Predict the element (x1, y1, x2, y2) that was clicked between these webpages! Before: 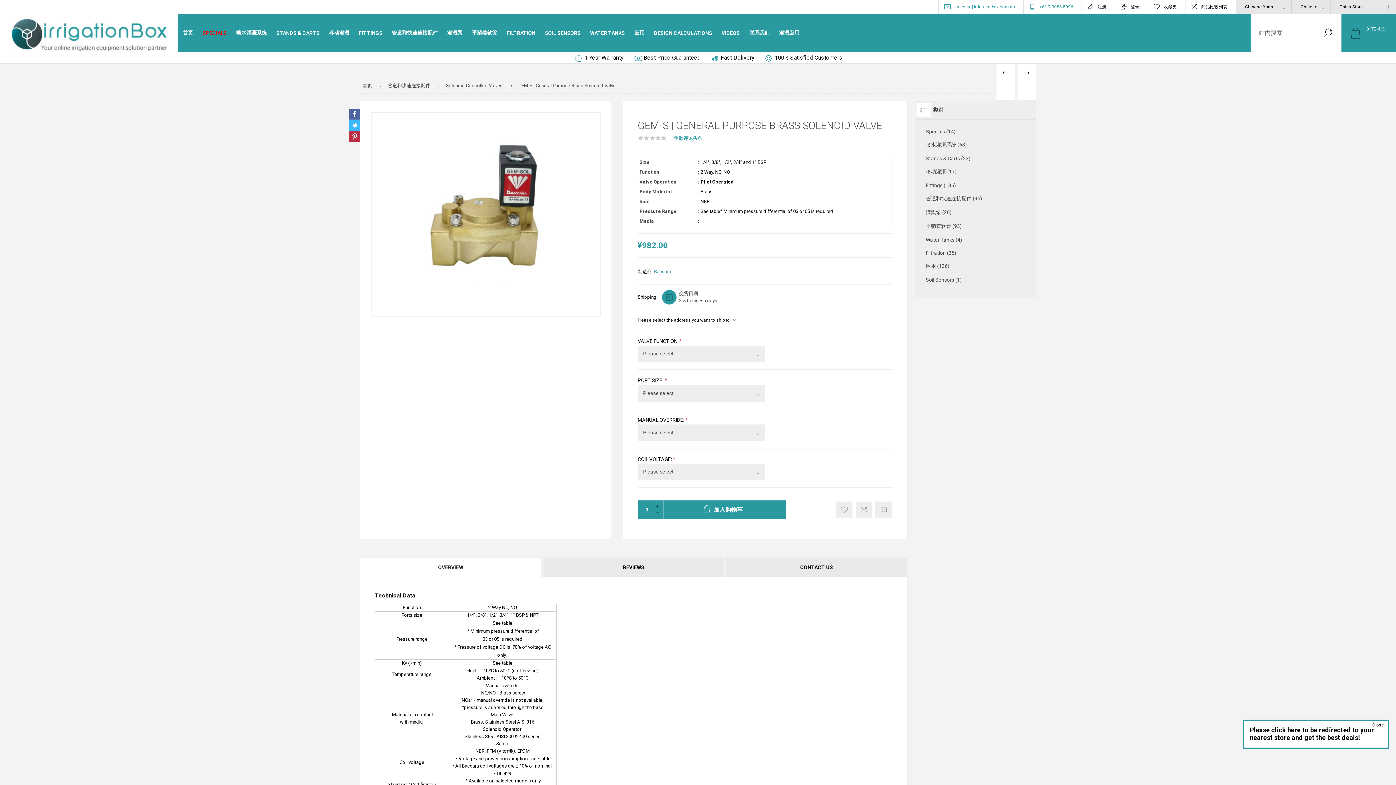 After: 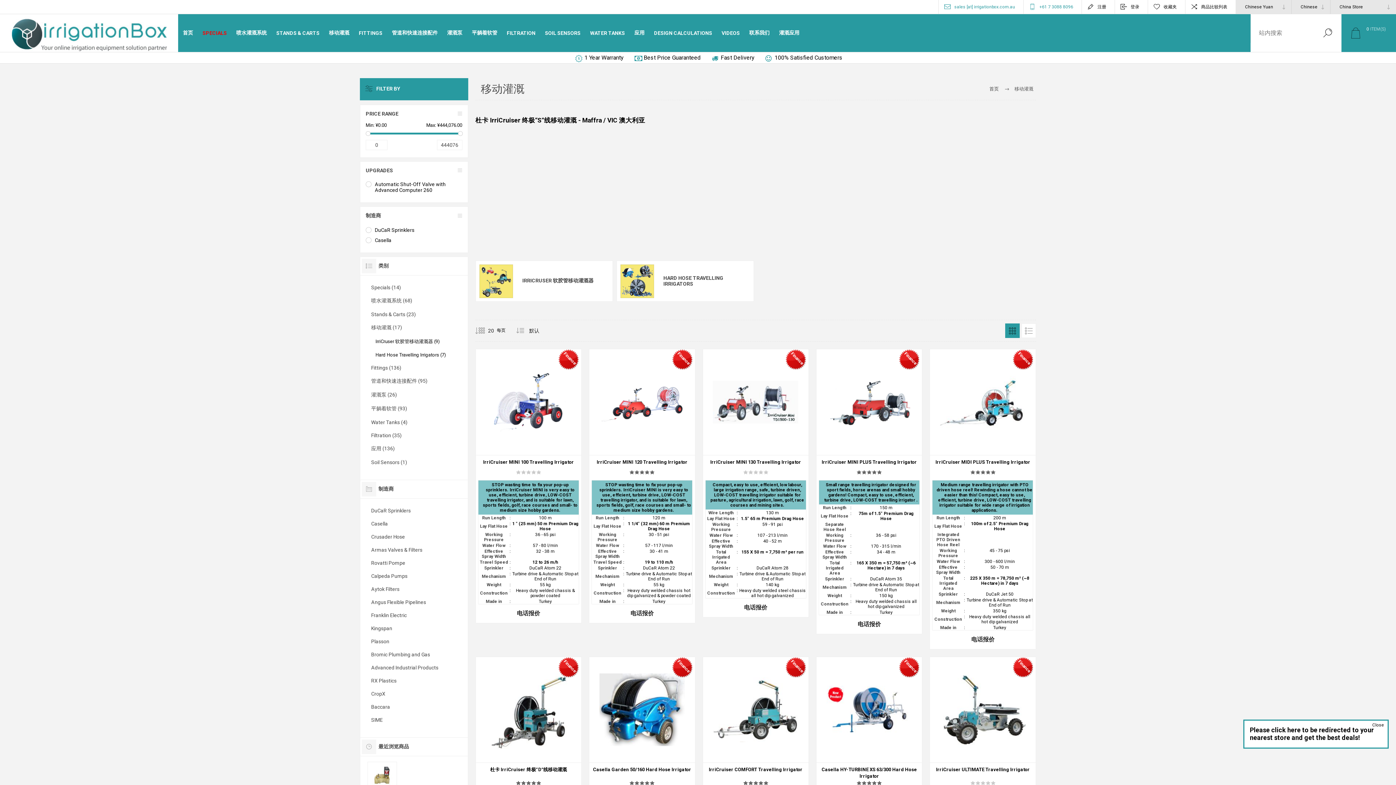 Action: bbox: (926, 165, 1025, 178) label: 移动灌溉 (17)